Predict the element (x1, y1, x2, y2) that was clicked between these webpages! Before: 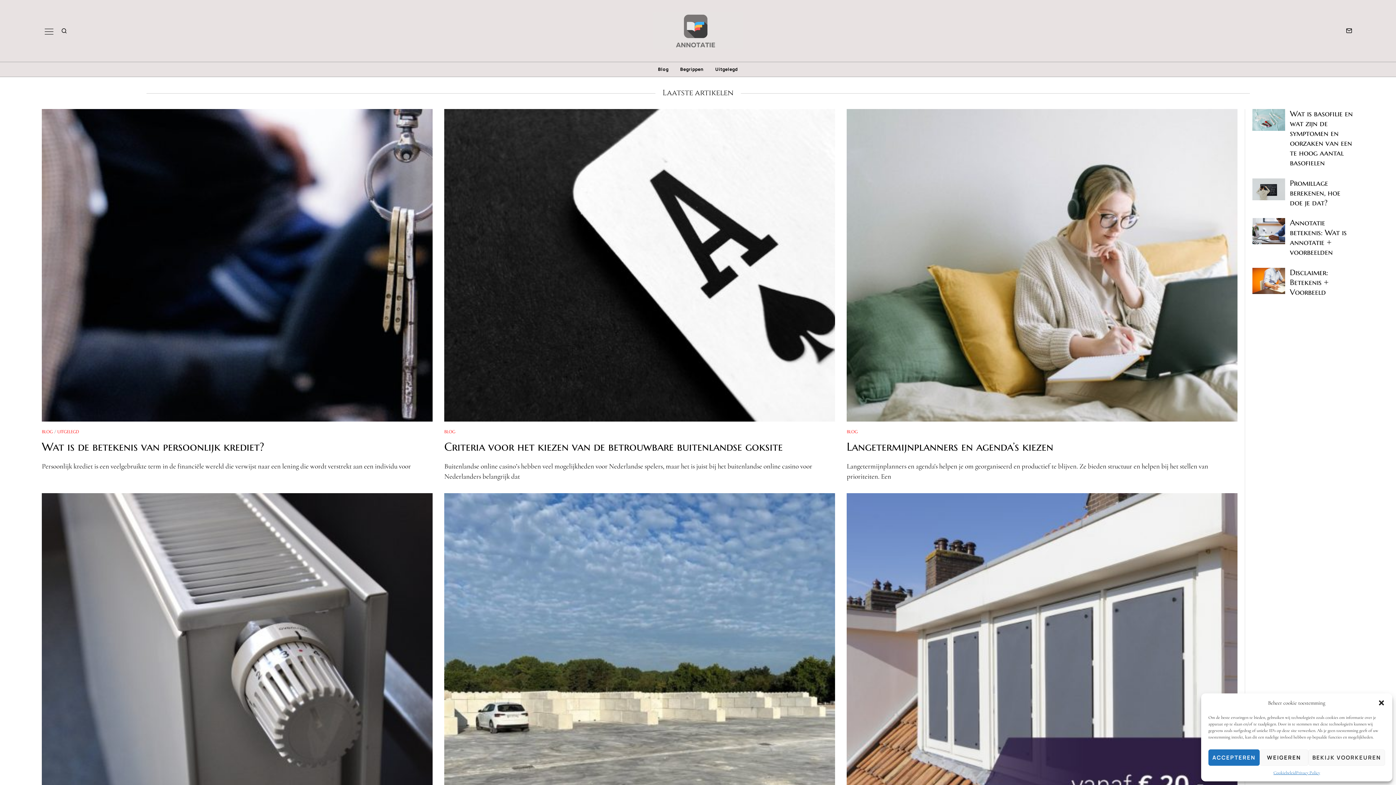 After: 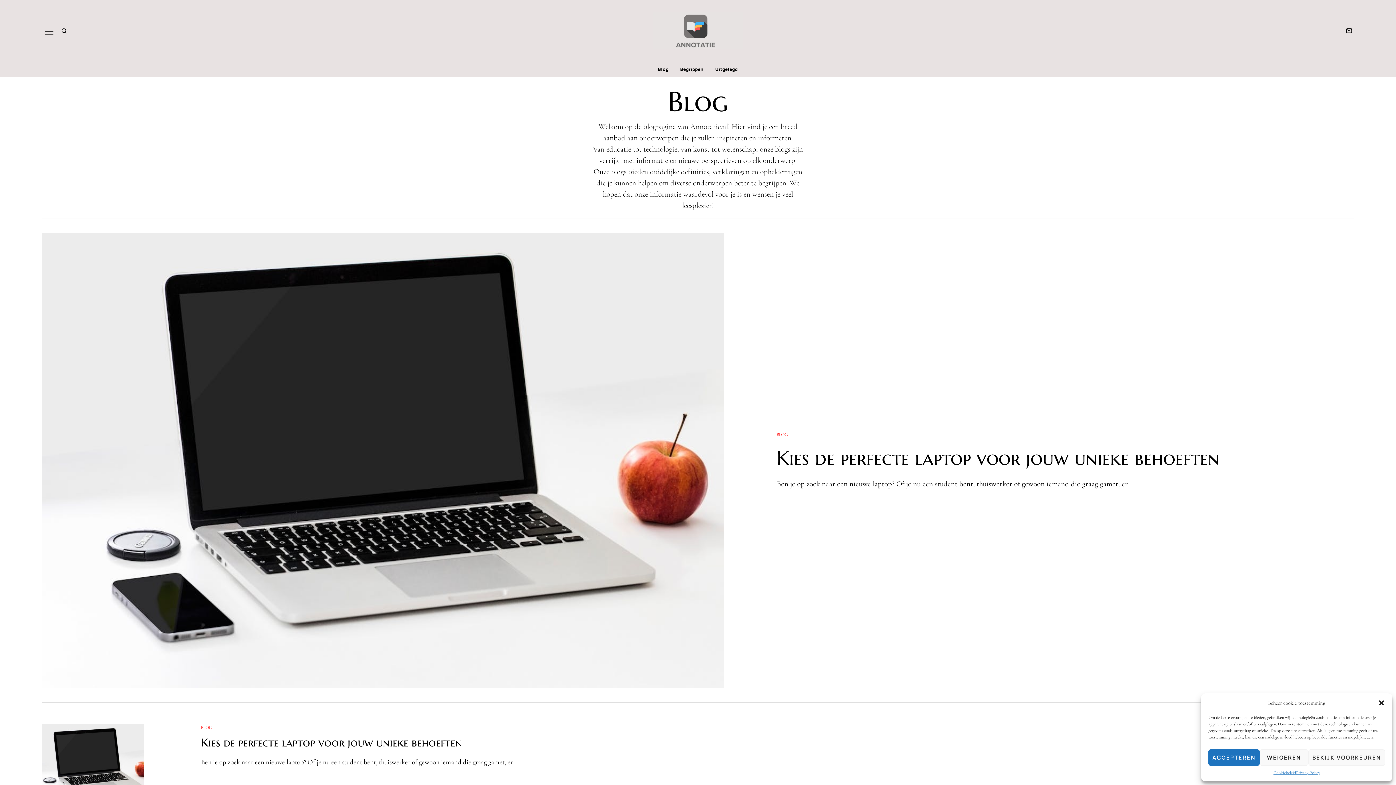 Action: label: BLOG bbox: (41, 429, 52, 435)